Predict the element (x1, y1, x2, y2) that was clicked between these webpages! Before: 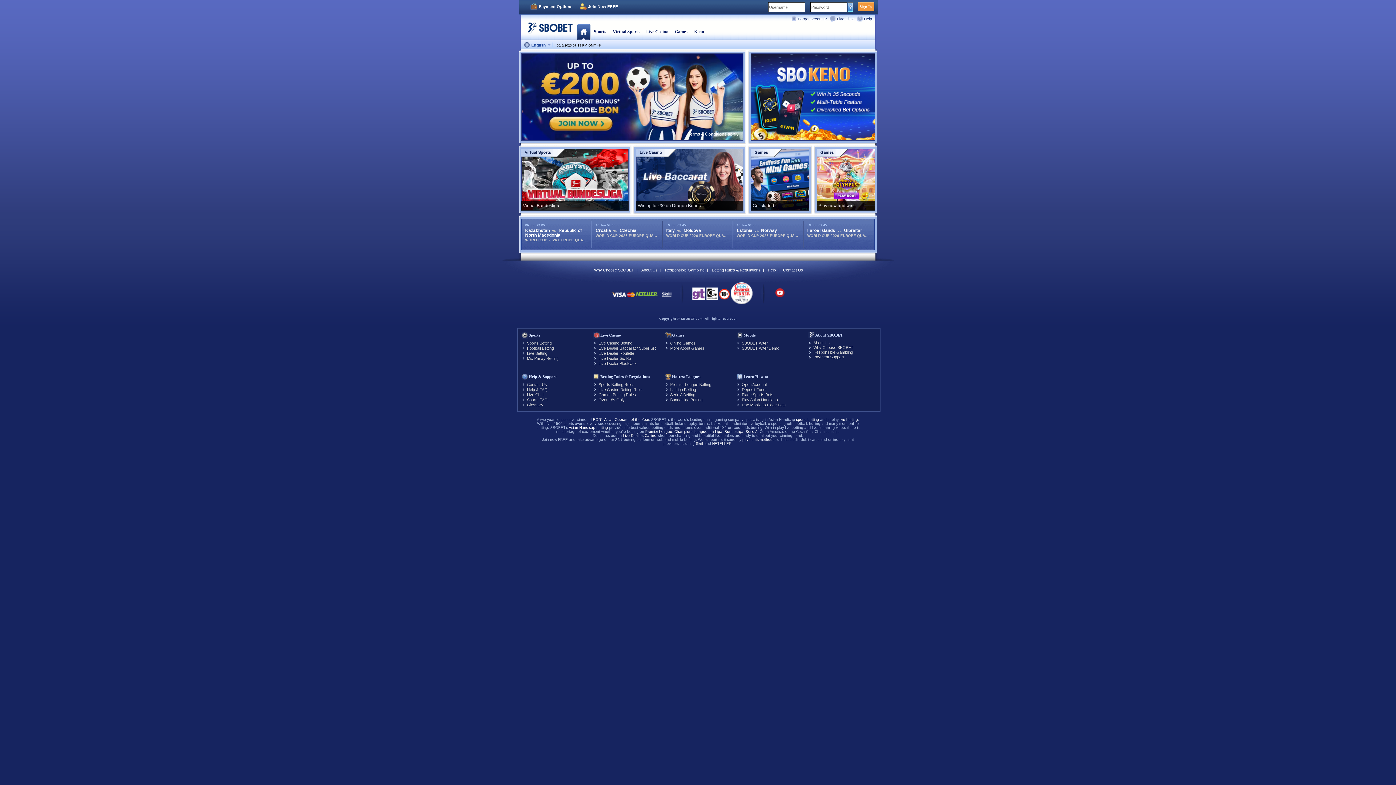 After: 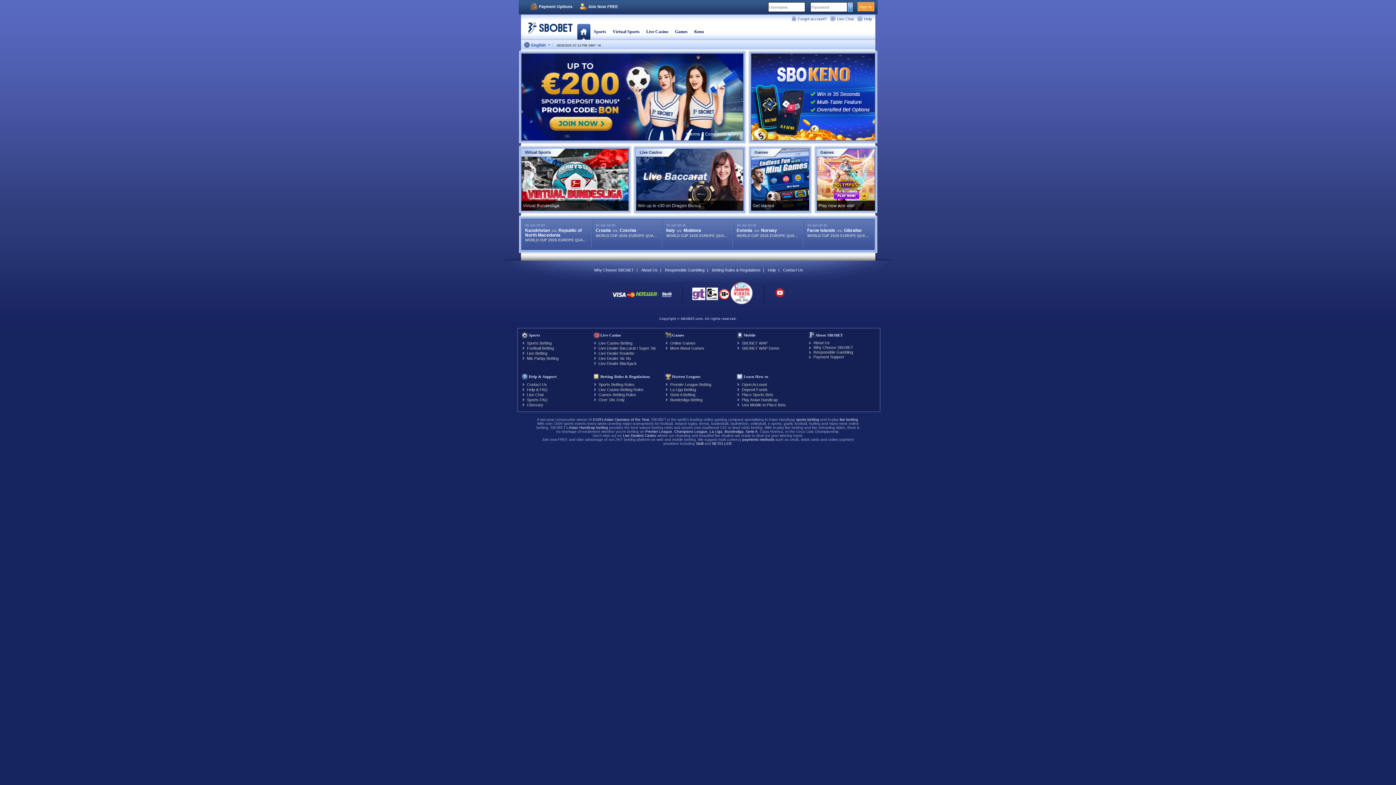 Action: bbox: (847, 2, 853, 11)